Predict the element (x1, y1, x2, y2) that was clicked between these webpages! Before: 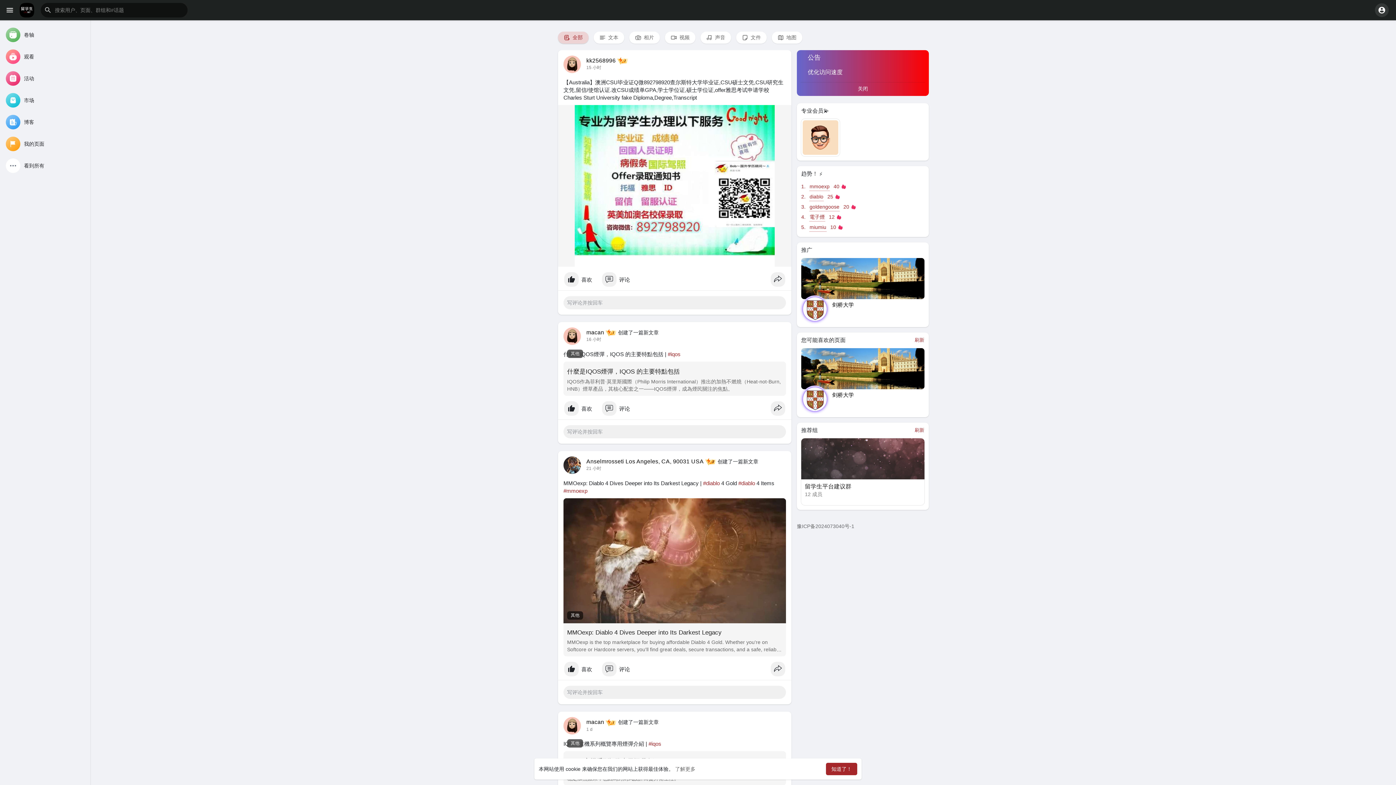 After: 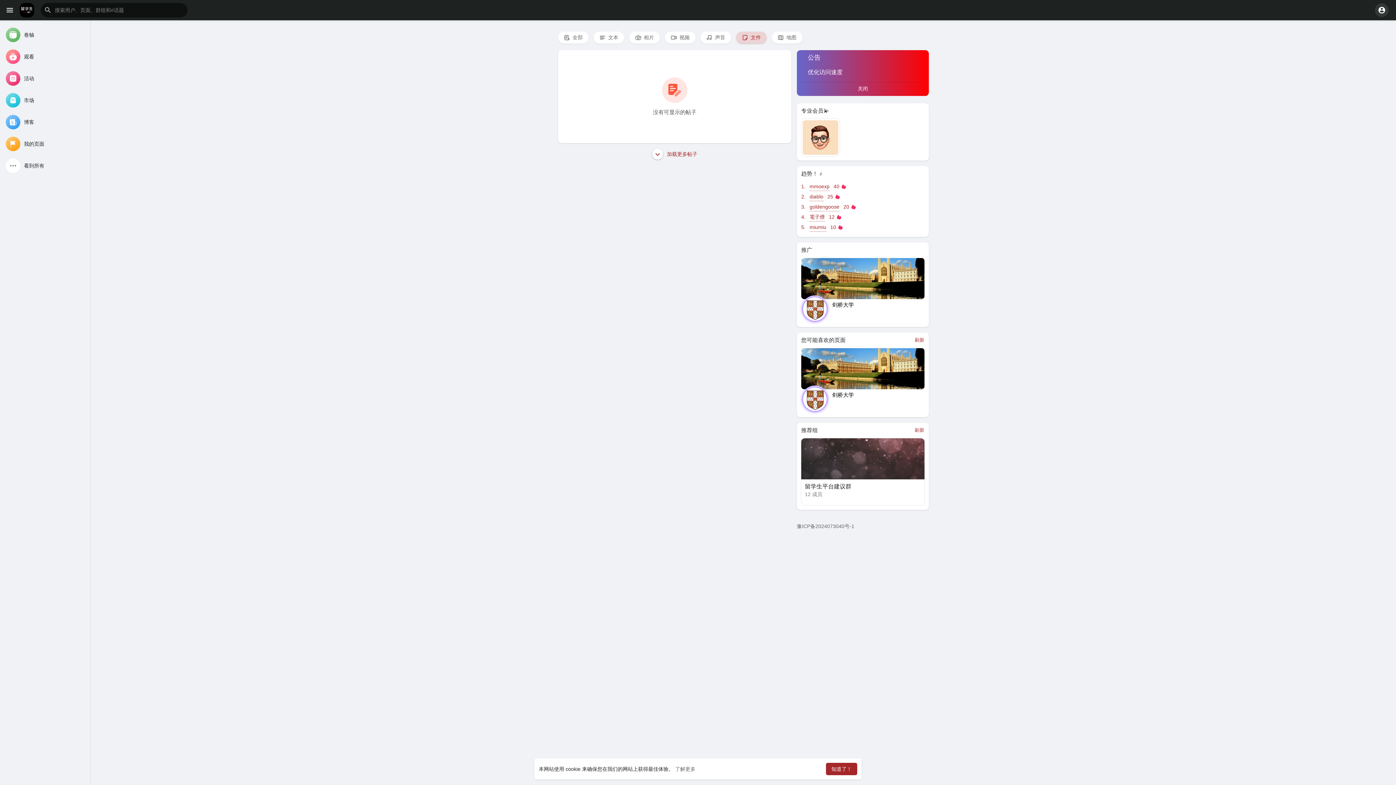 Action: bbox: (736, 31, 766, 43) label:  文件